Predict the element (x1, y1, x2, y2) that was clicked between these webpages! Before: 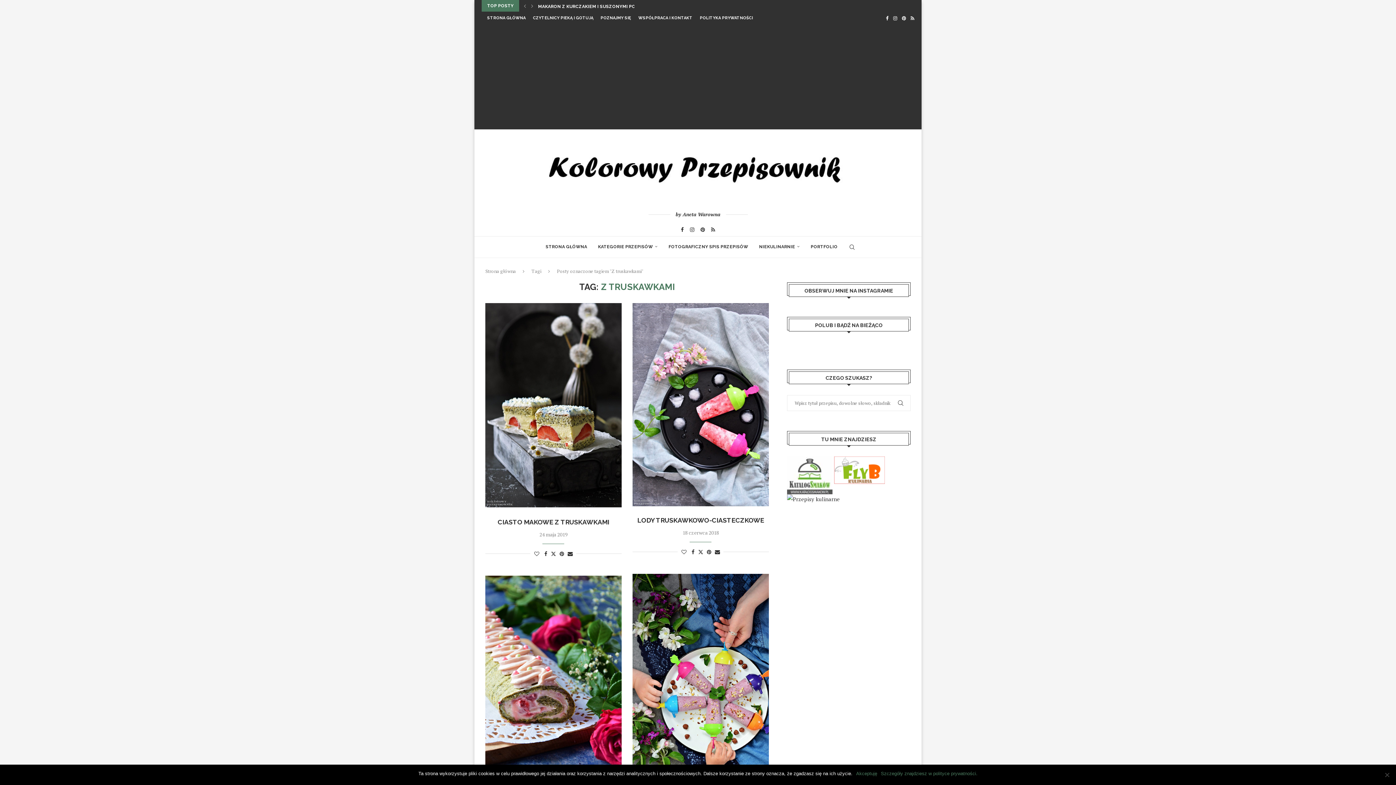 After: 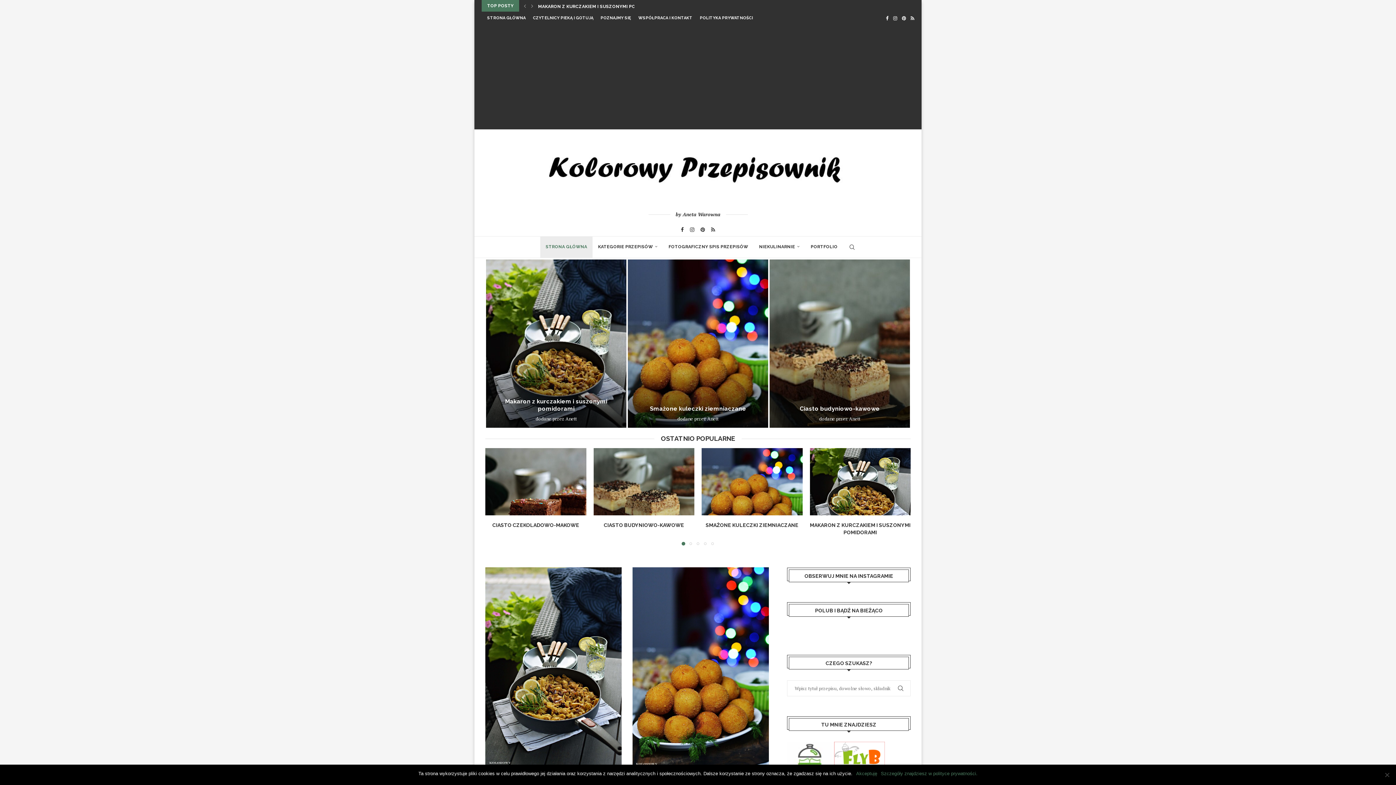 Action: bbox: (516, 136, 879, 204)